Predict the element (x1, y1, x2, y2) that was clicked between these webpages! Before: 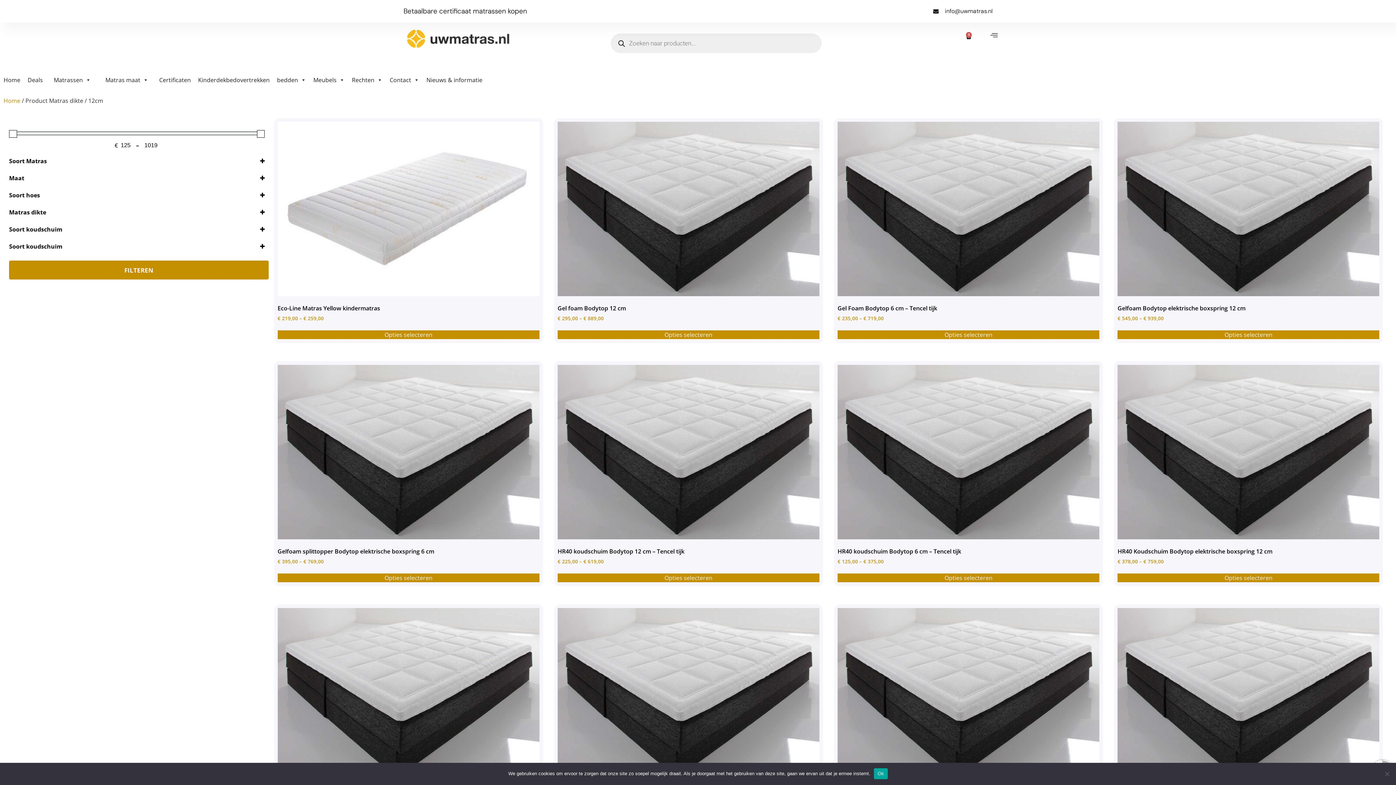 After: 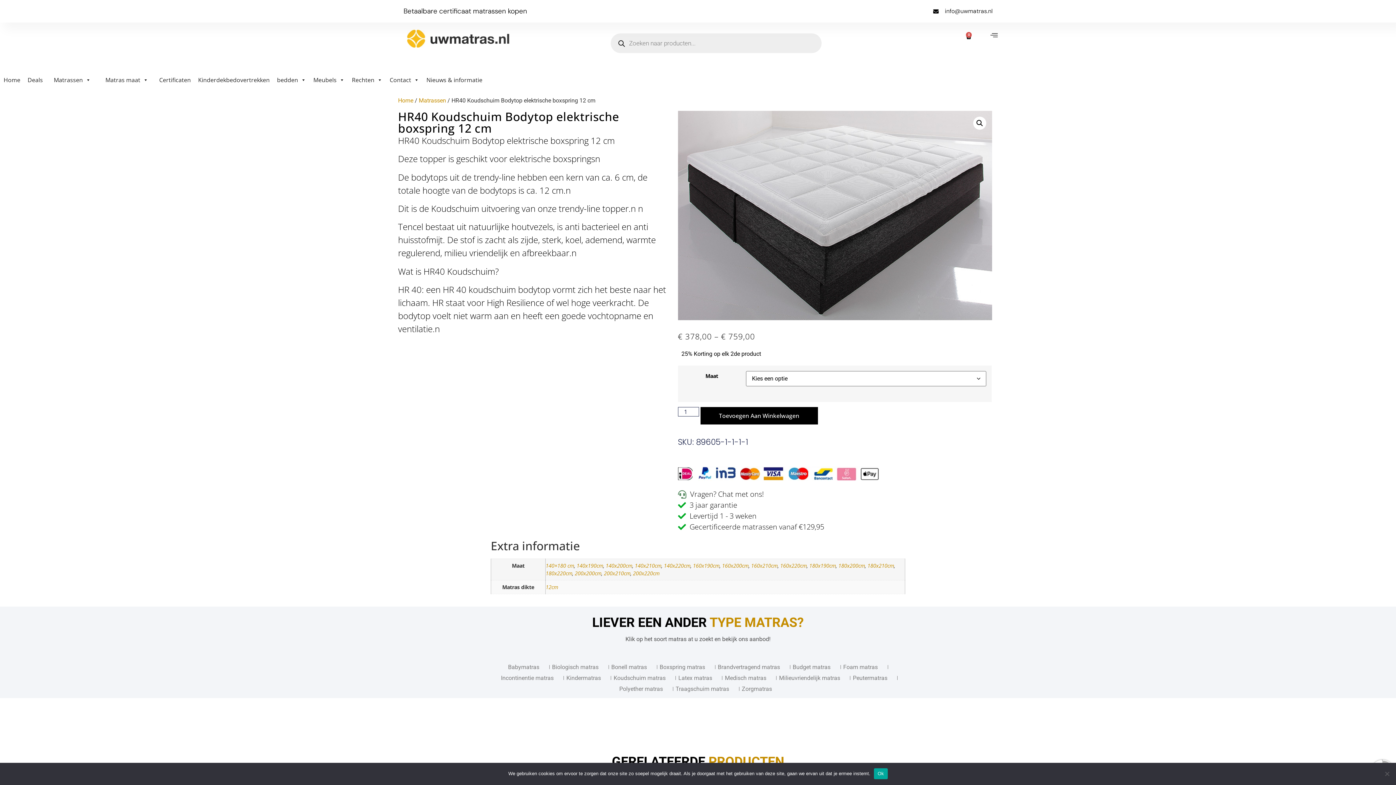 Action: bbox: (1117, 365, 1379, 567) label: HR40 Koudschuim Bodytop elektrische boxspring 12 cm
€ 378,00 – € 759,00